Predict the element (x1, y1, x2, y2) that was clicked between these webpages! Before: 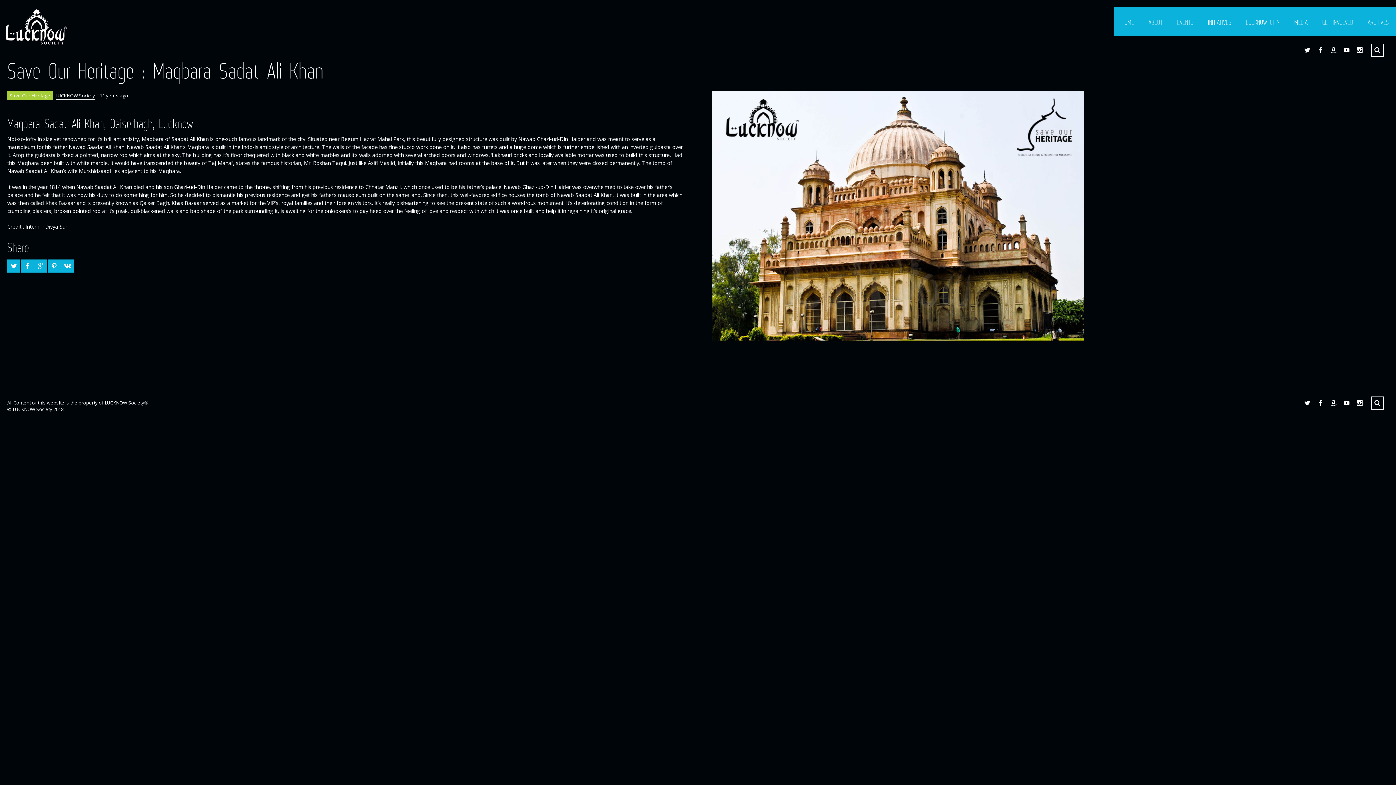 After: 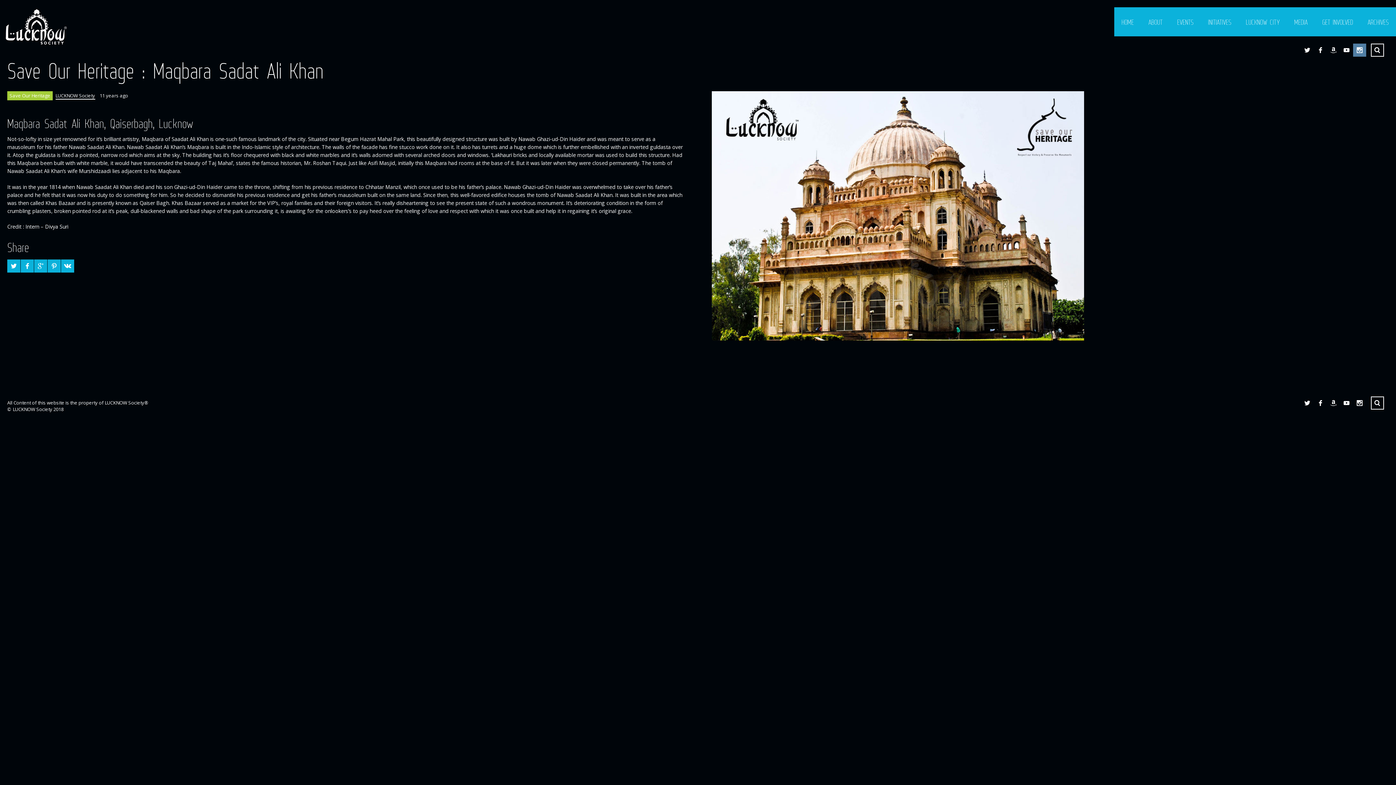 Action: label: Instagram bbox: (1353, 43, 1366, 56)